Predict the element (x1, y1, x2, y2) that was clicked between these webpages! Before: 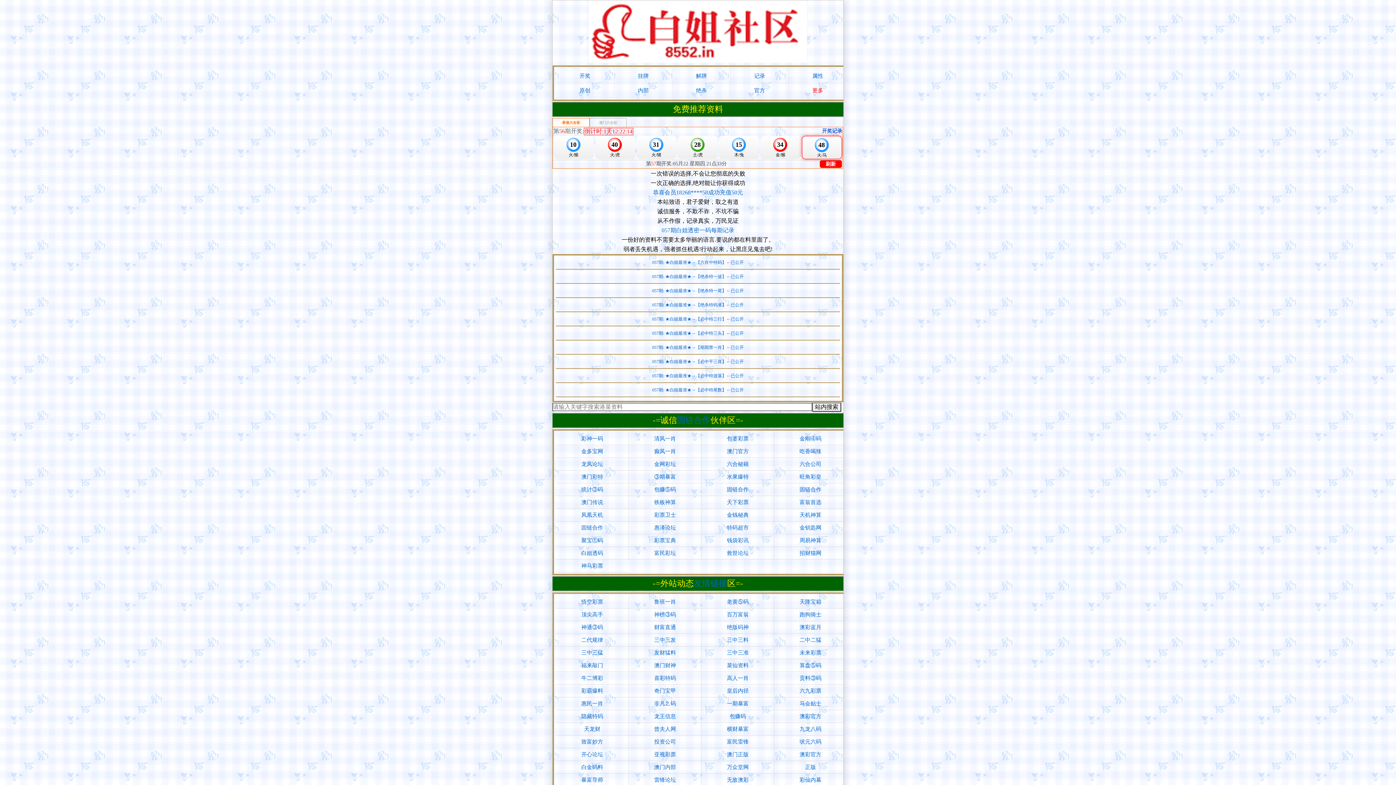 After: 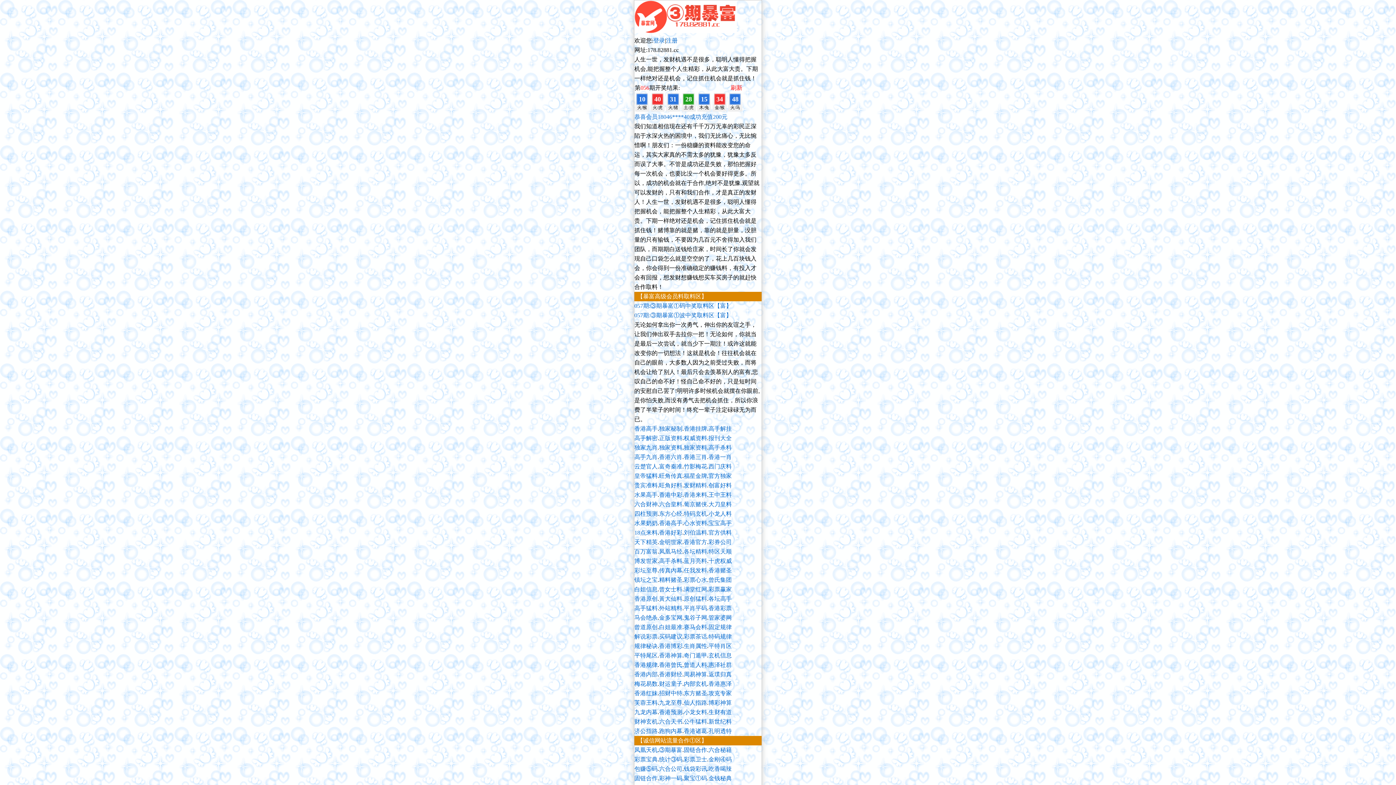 Action: bbox: (628, 470, 701, 483) label: ③期暴富